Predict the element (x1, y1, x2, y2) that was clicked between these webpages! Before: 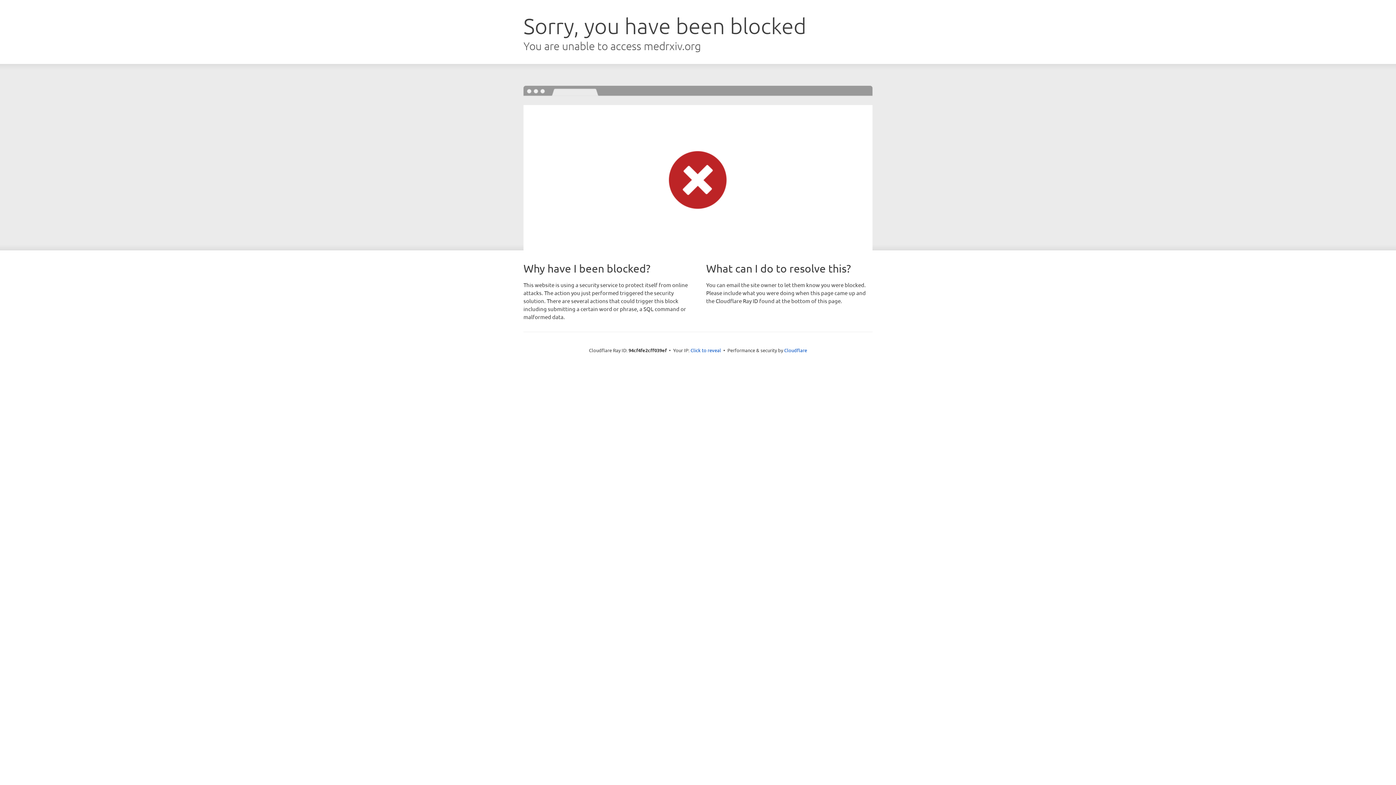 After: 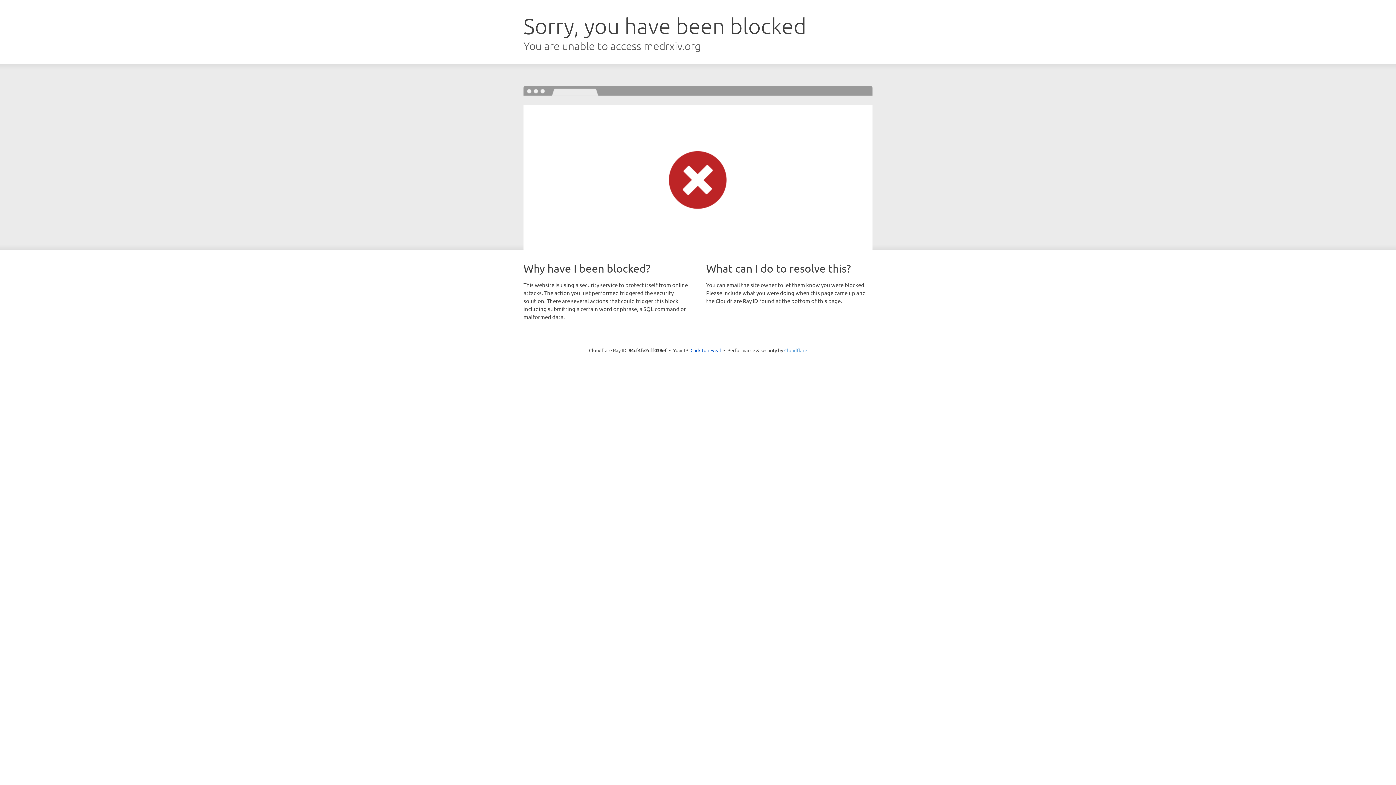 Action: label: Cloudflare bbox: (784, 347, 807, 353)